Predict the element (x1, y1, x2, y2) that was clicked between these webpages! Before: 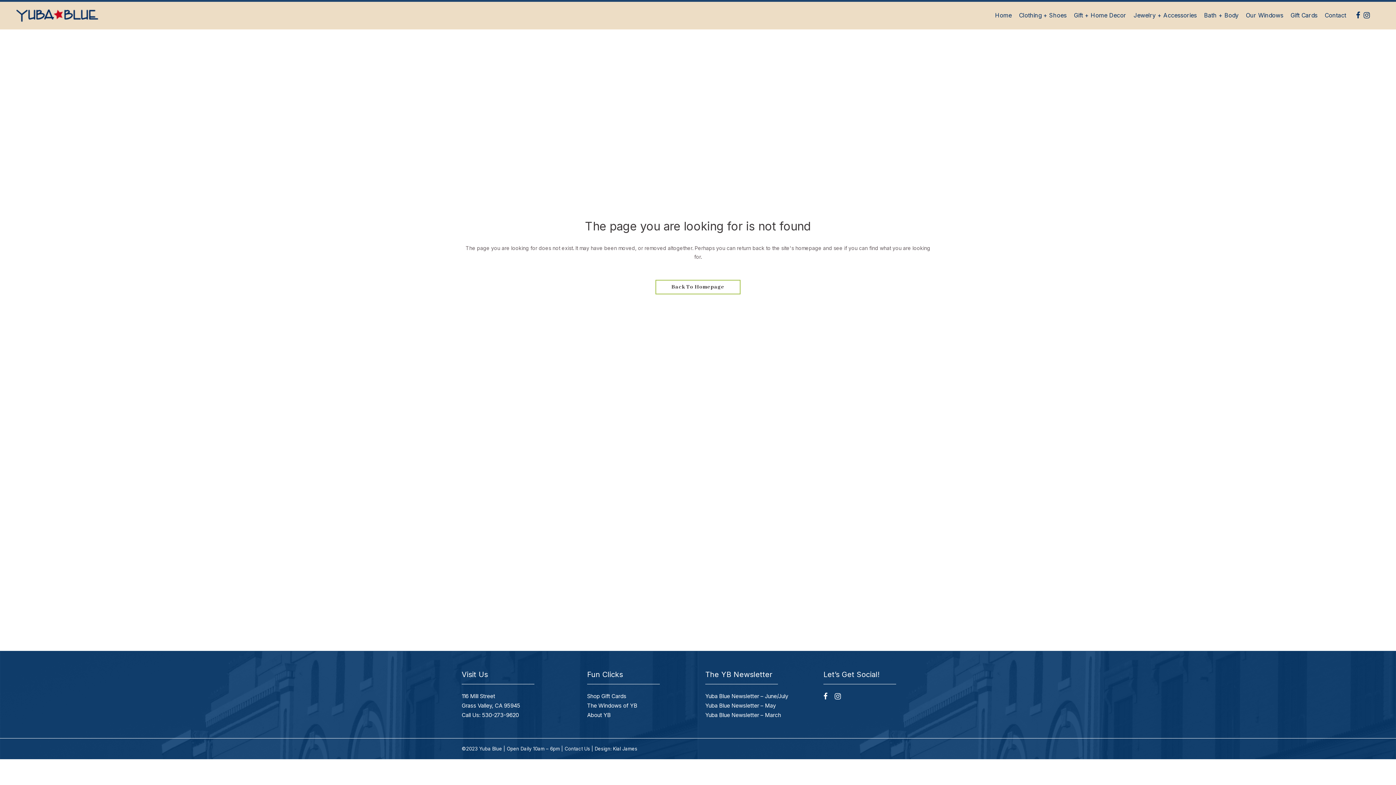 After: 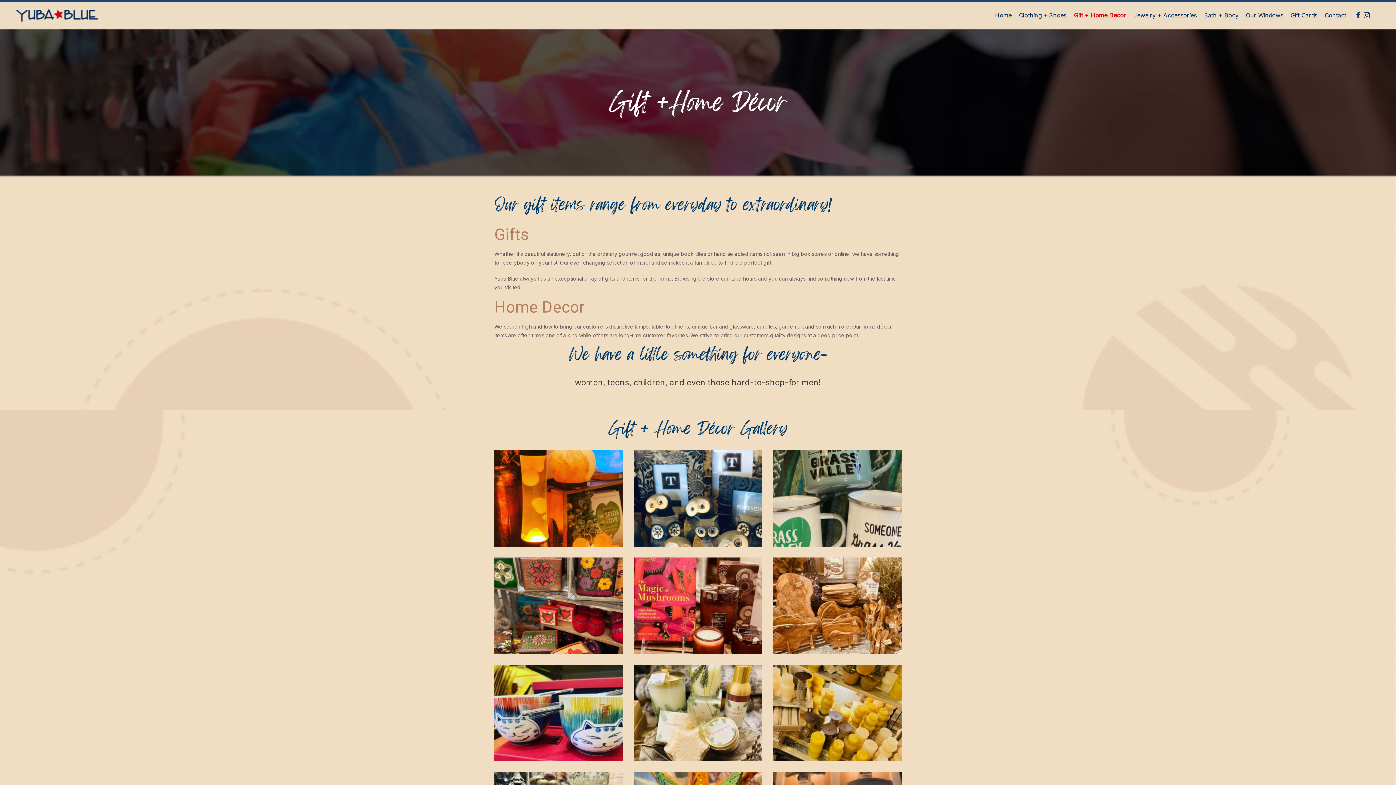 Action: bbox: (1070, 1, 1130, 29) label: Gift + Home Decor